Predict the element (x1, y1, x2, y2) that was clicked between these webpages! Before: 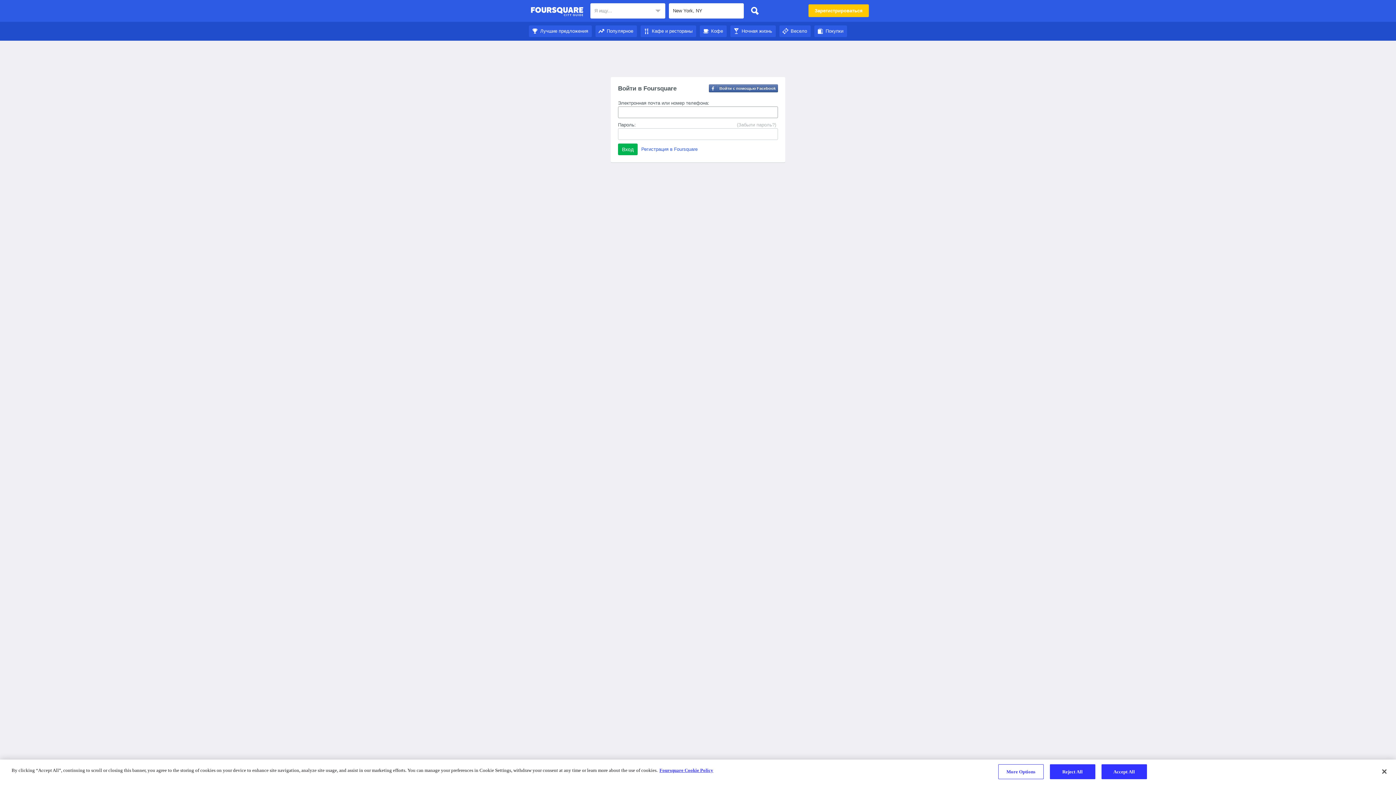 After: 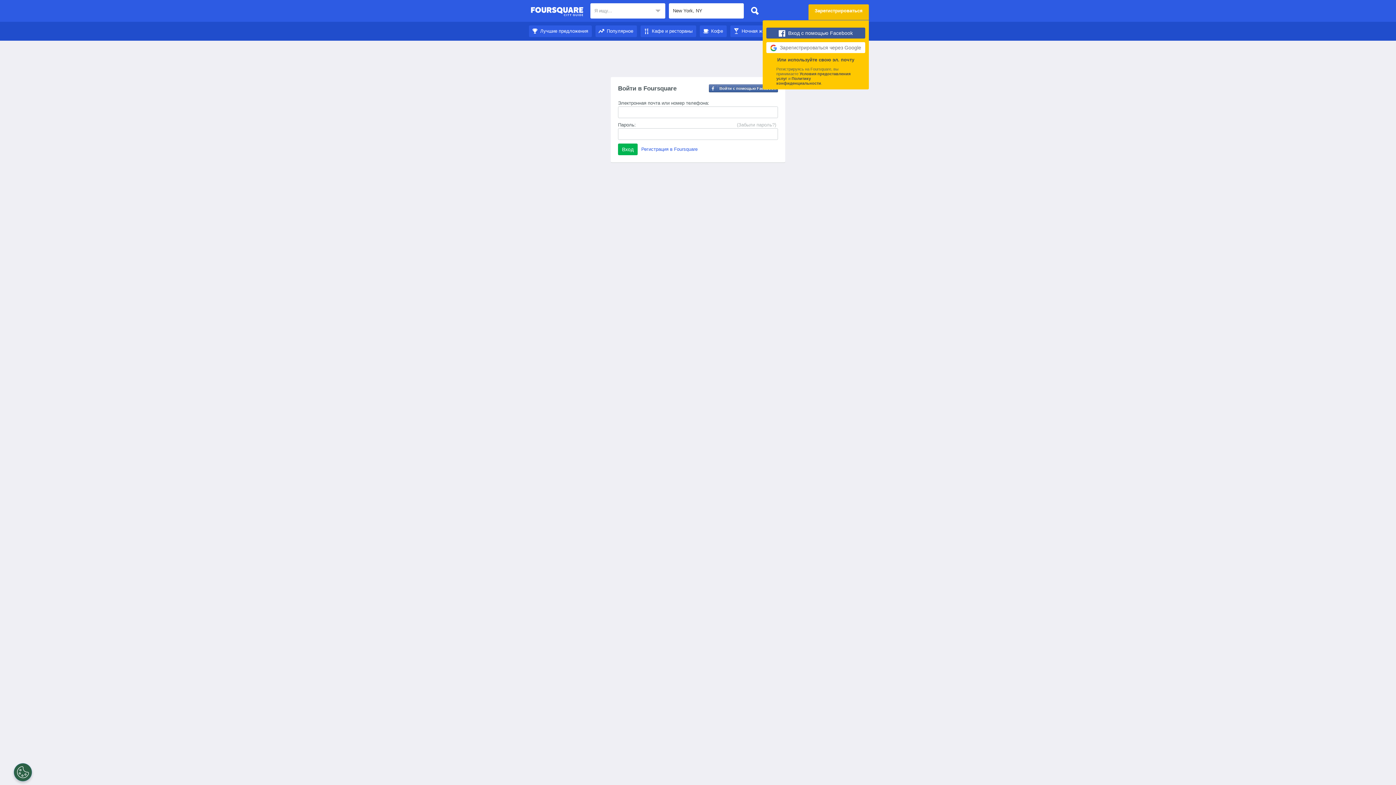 Action: label: Зарегистрироваться bbox: (808, 4, 869, 17)